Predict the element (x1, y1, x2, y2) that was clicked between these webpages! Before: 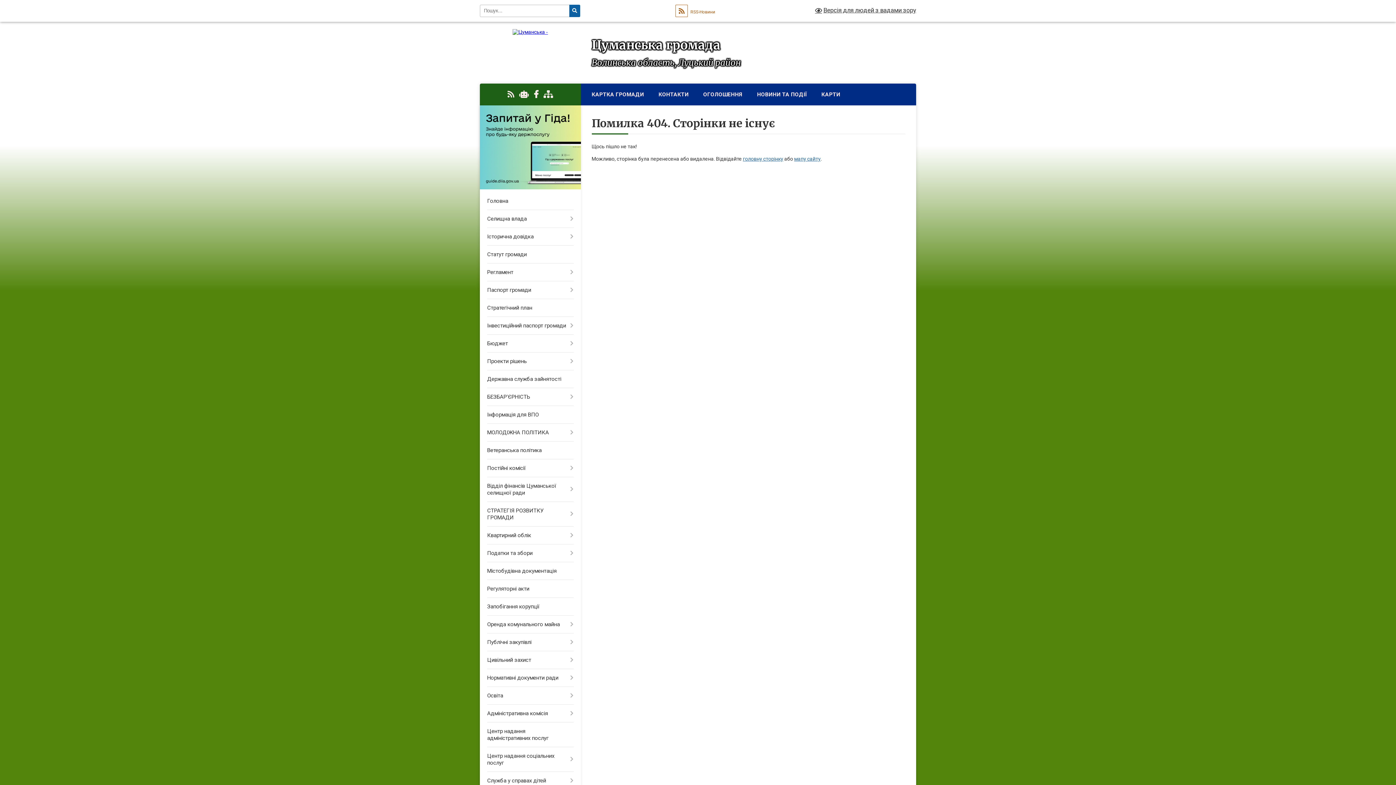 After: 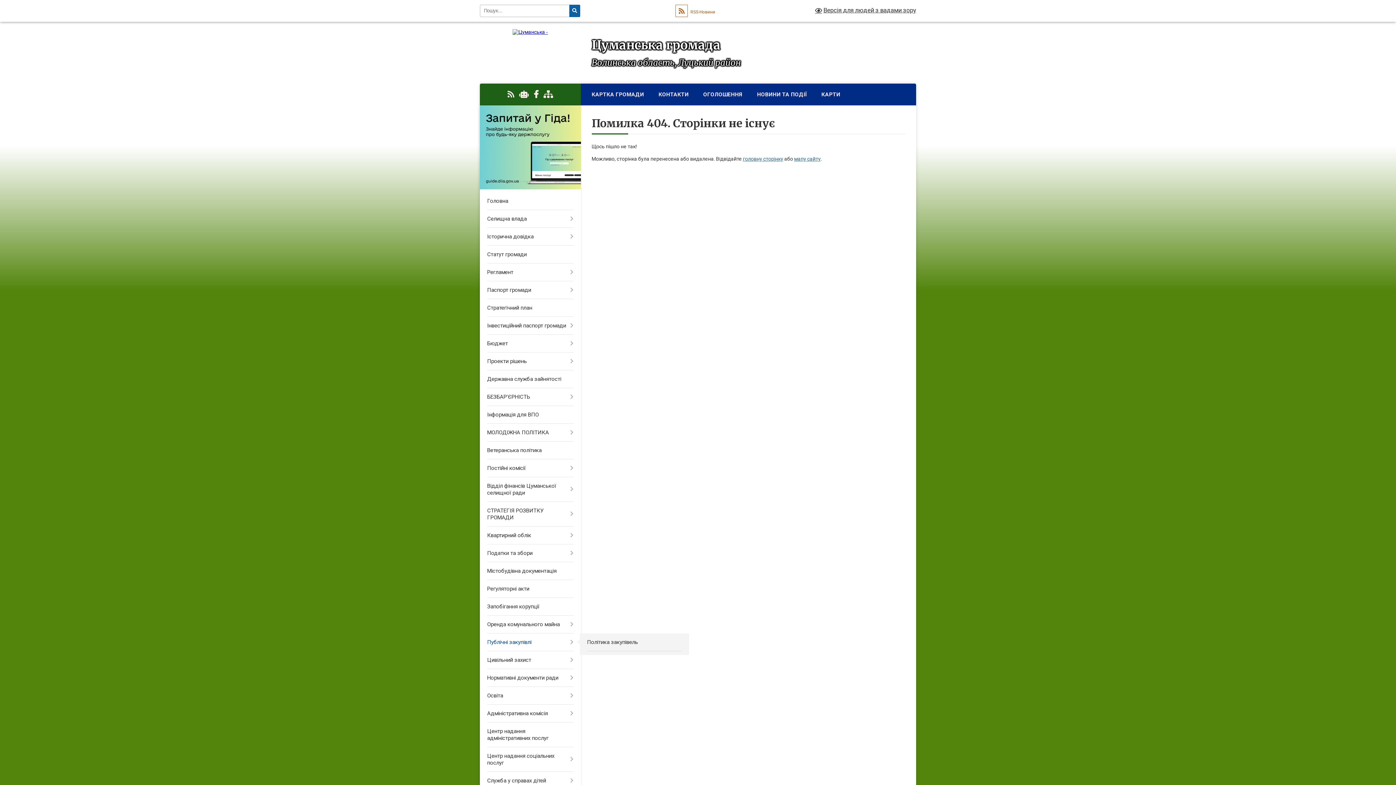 Action: bbox: (480, 633, 580, 651) label: Публічні закупівлі